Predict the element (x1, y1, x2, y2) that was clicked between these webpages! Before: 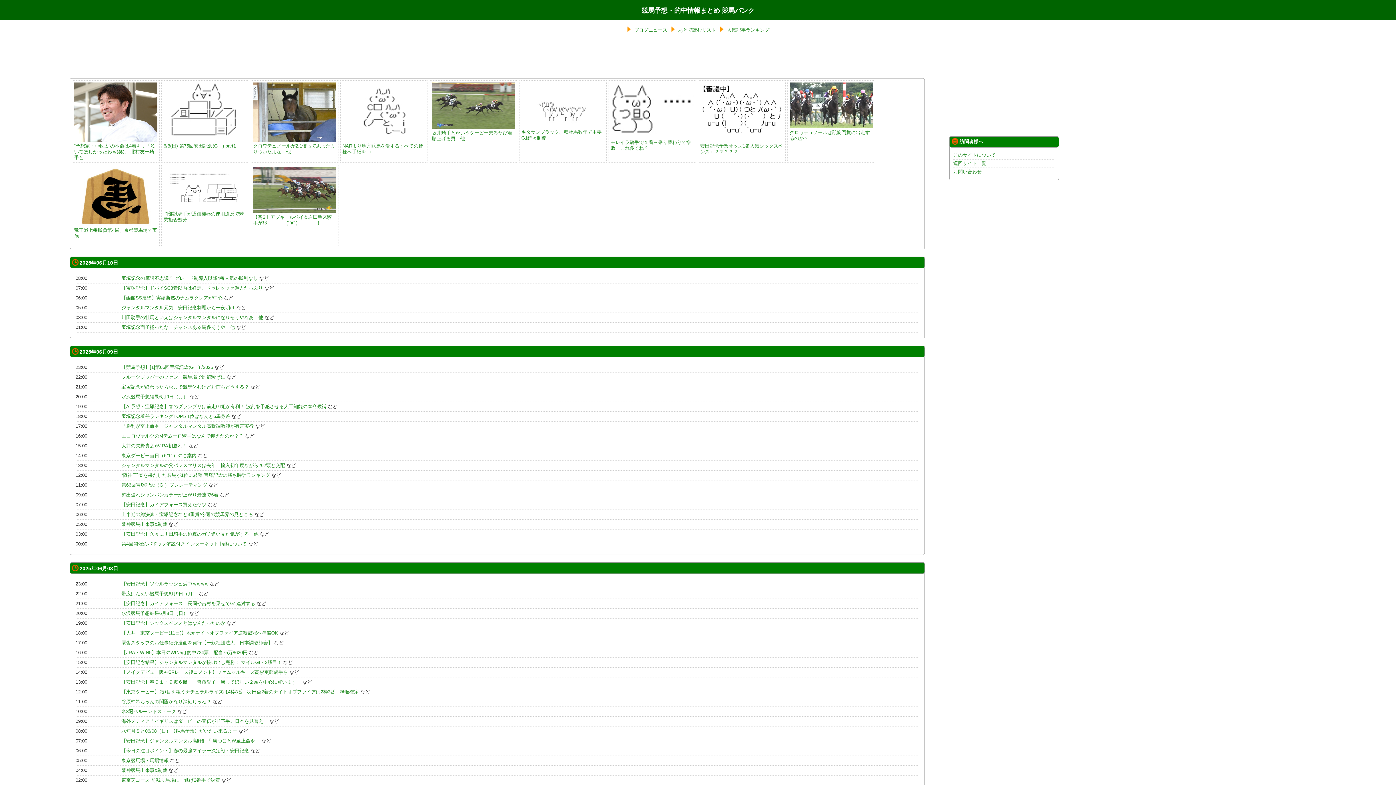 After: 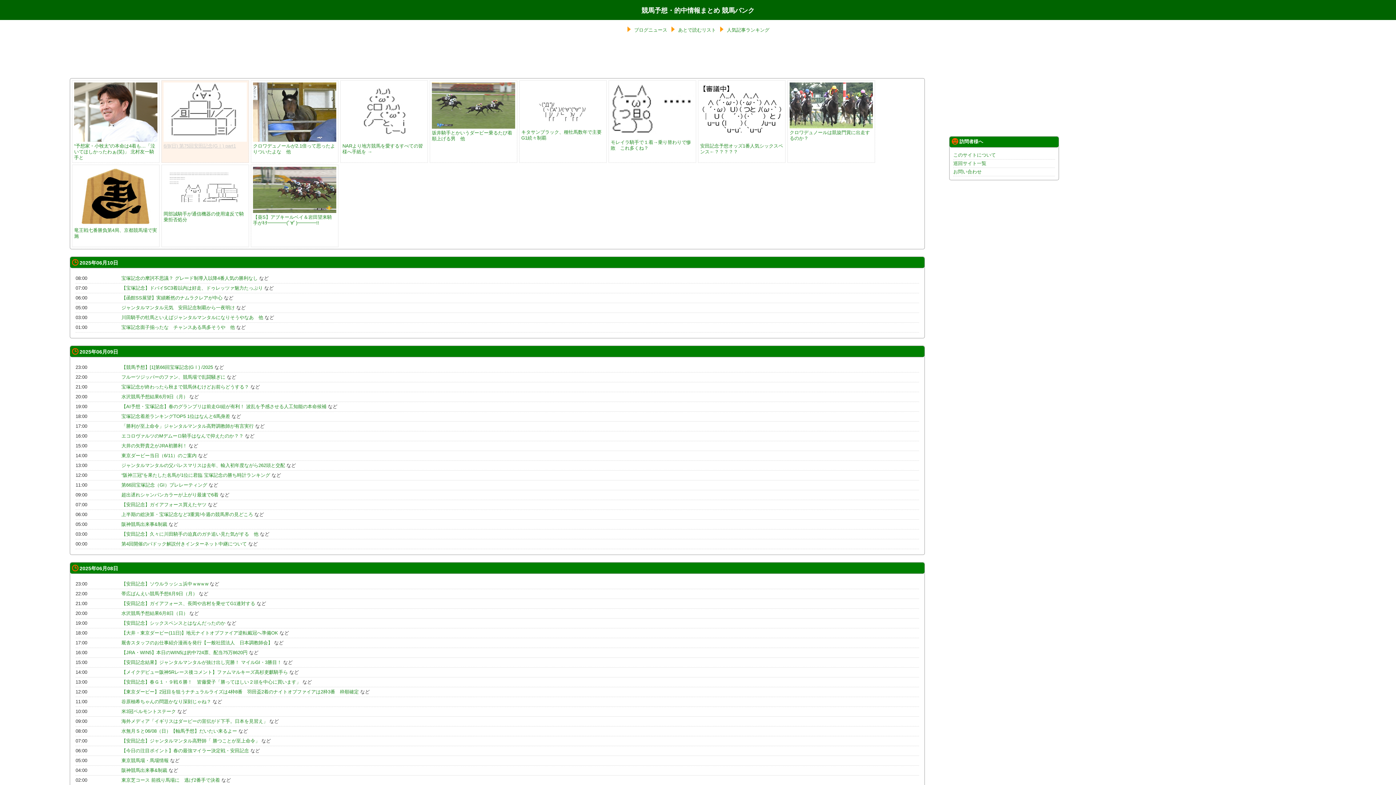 Action: bbox: (163, 137, 246, 148) label: 6/8(日) 第75回安田記念(GⅠ) part1